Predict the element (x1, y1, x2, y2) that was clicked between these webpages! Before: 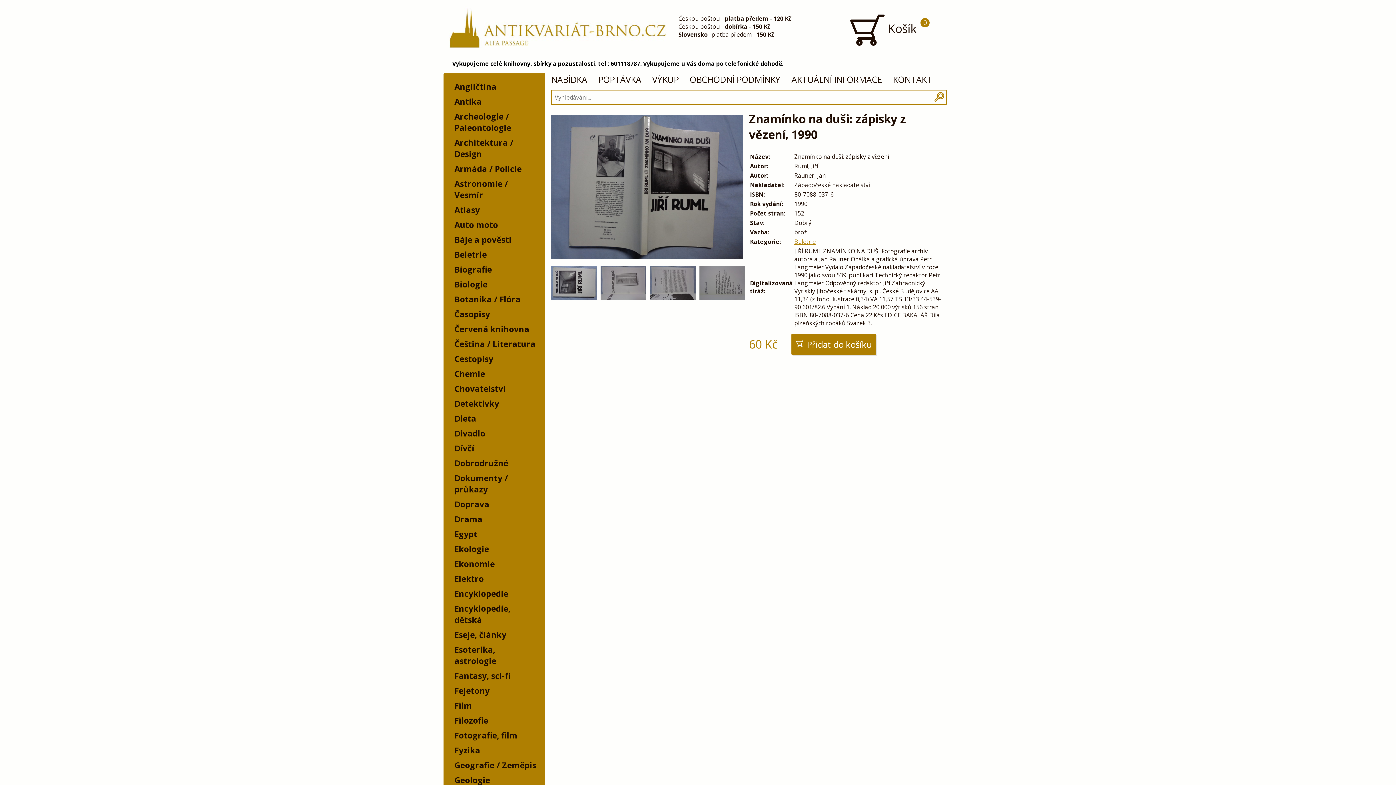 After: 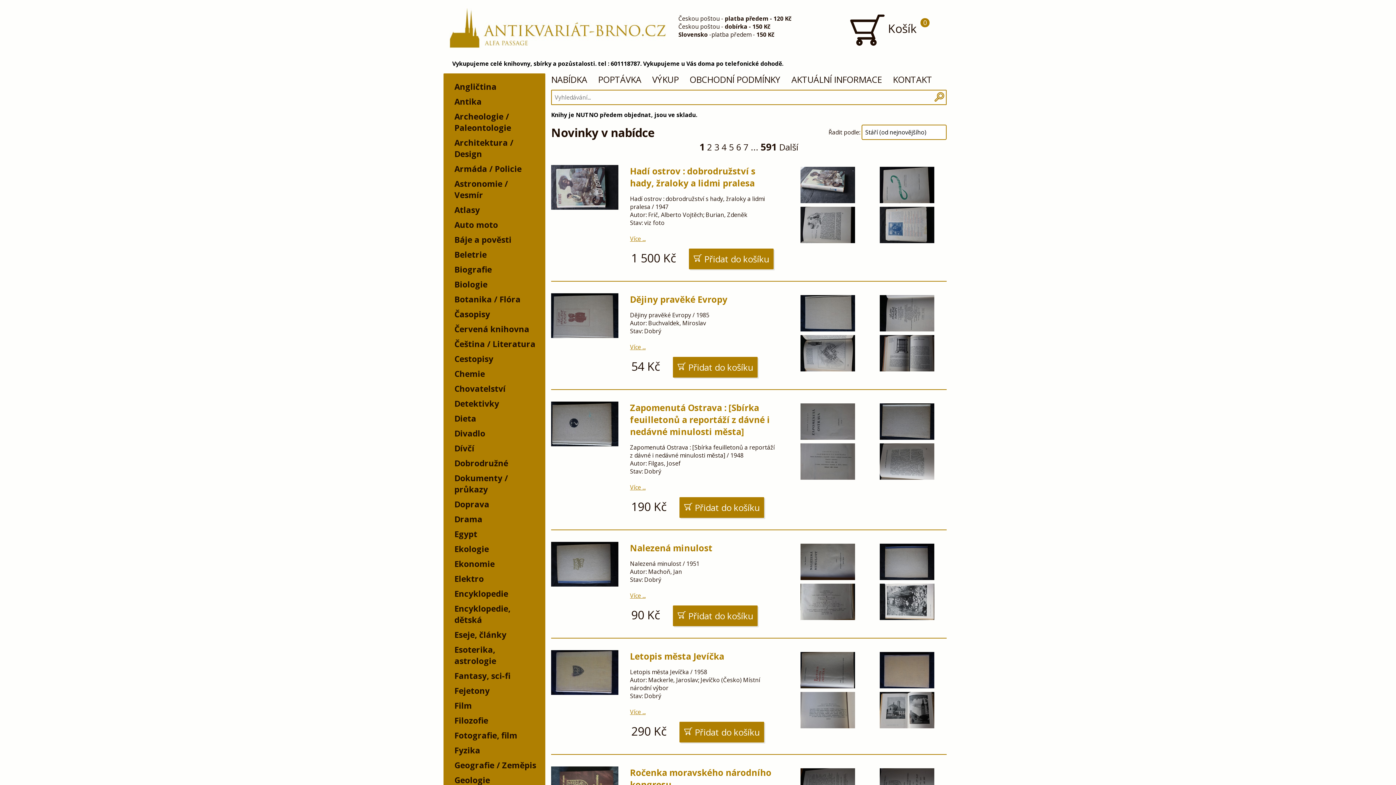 Action: bbox: (542, 73, 587, 85) label: NABÍDKA